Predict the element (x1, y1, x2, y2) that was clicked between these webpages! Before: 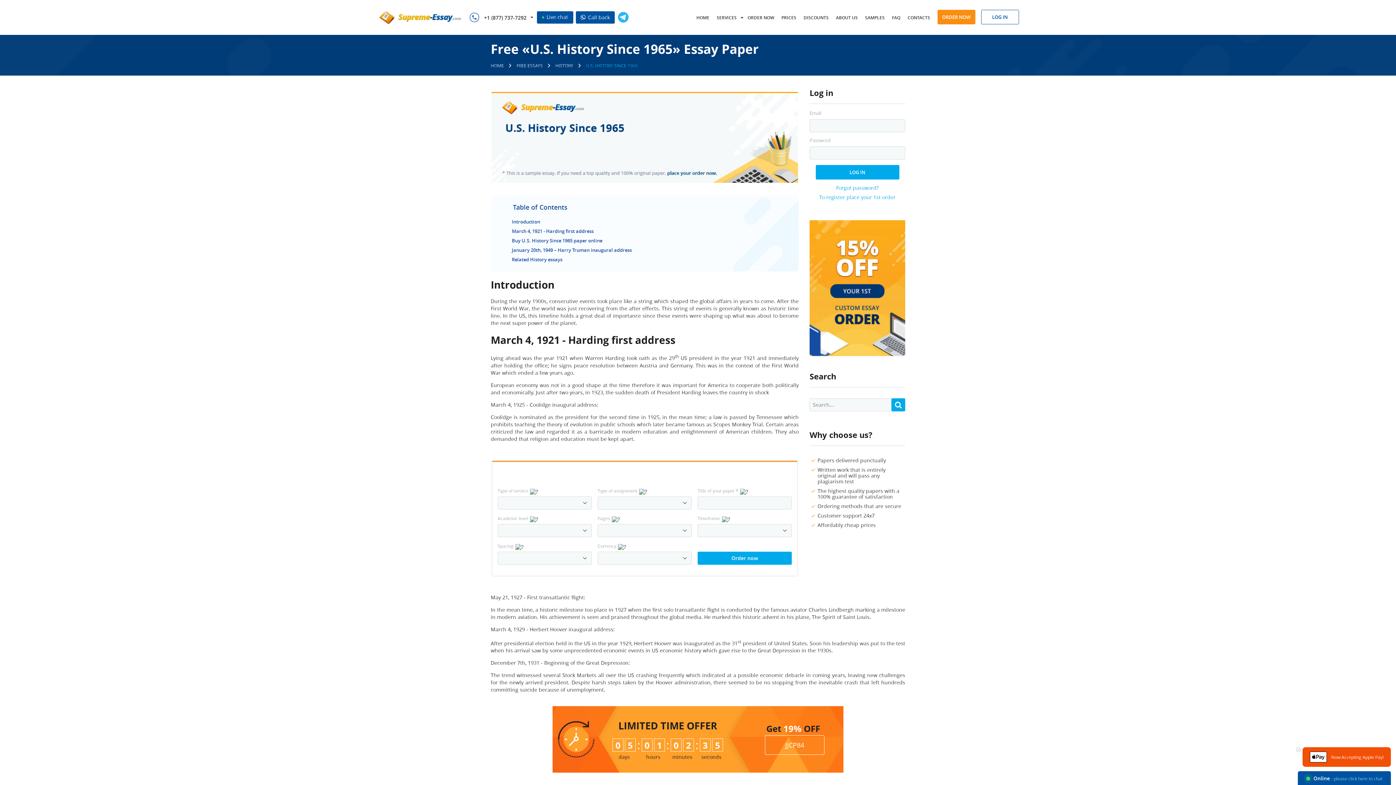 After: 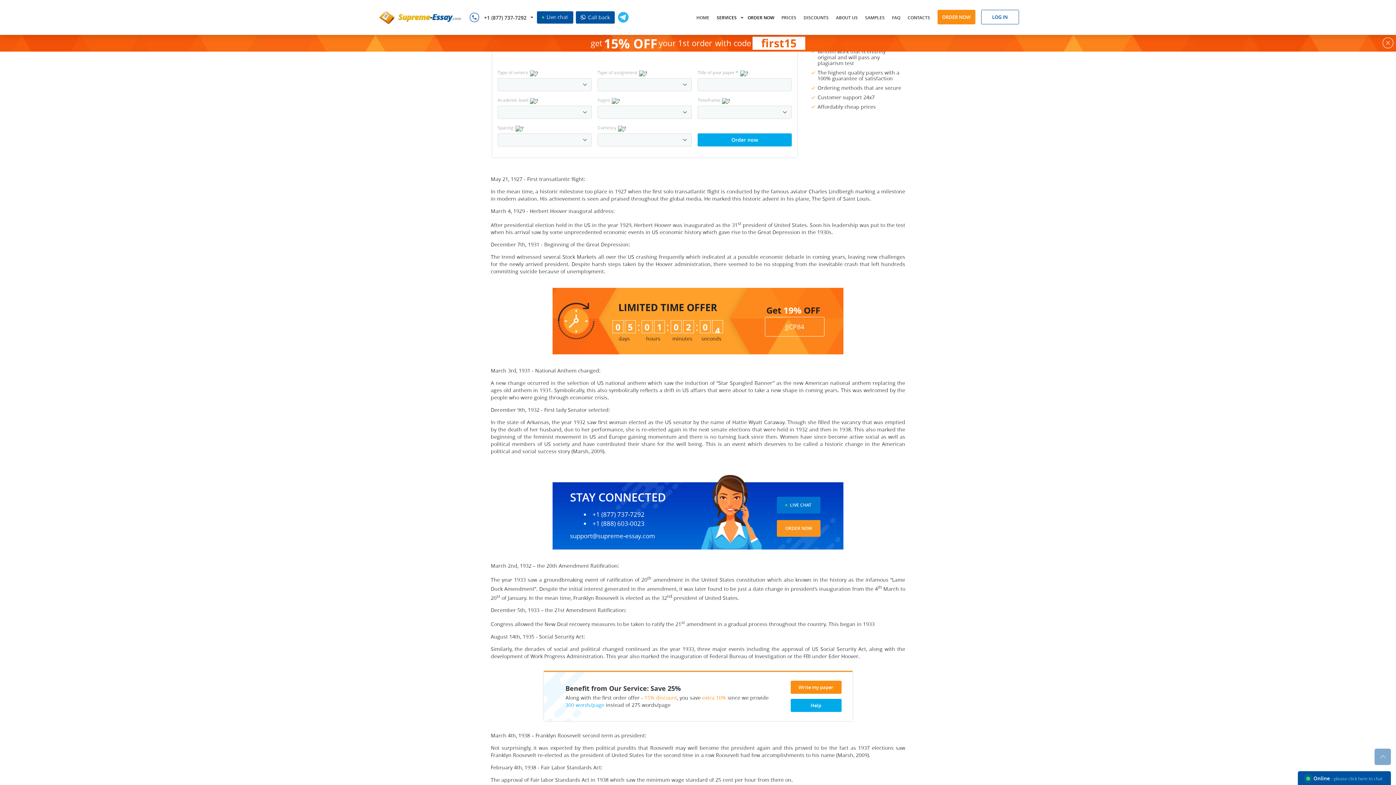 Action: label: Buy U.S. History Since 1965 paper online bbox: (512, 237, 602, 244)